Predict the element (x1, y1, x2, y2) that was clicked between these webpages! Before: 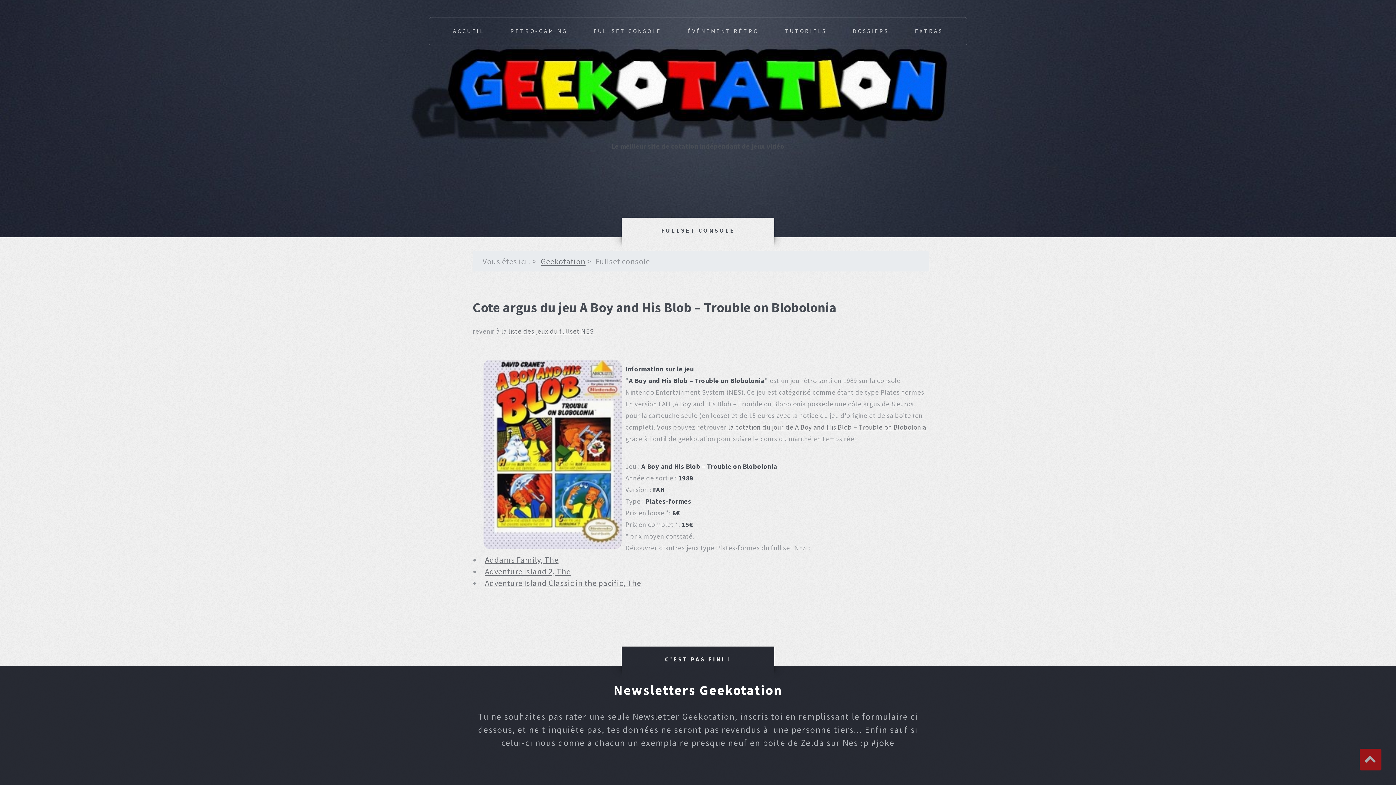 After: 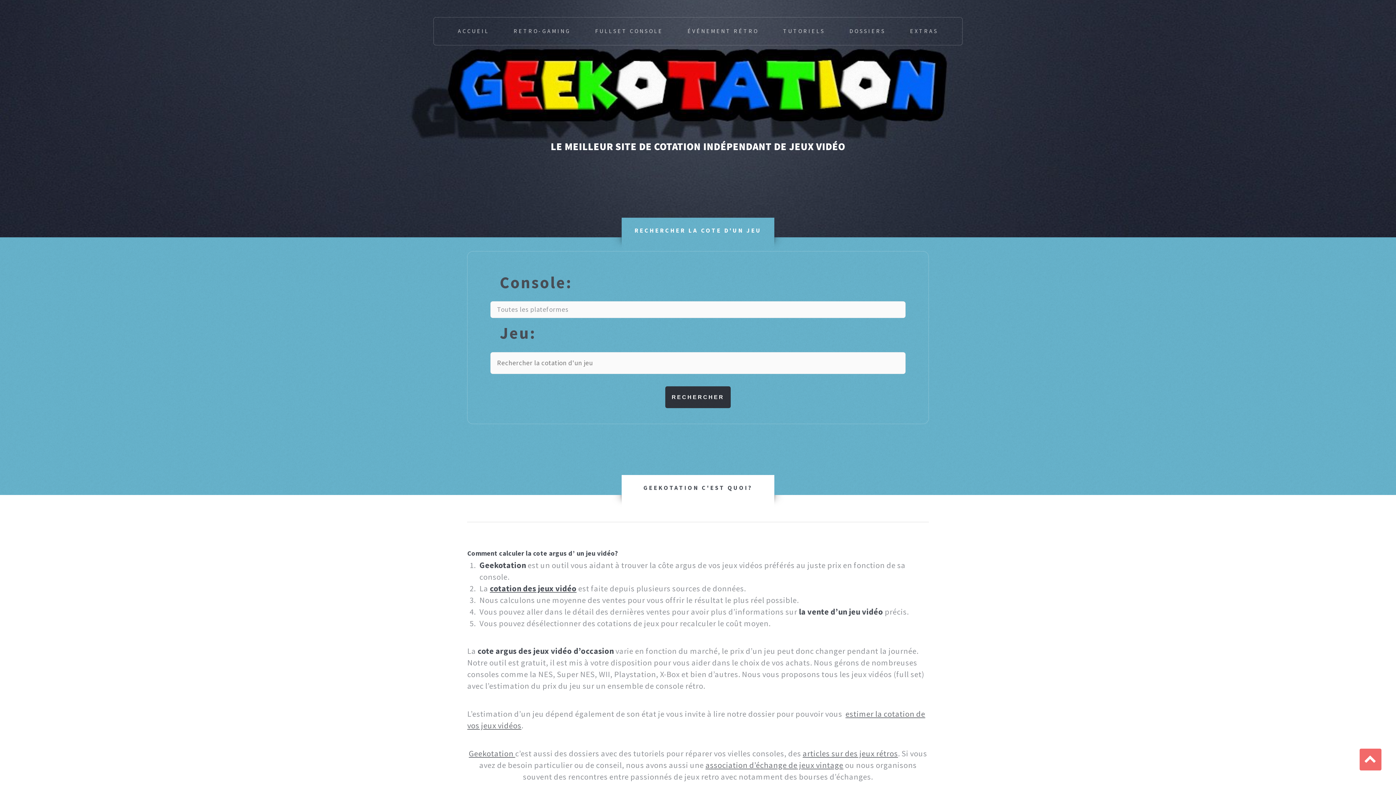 Action: label: ACCUEIL bbox: (453, 16, 484, 45)